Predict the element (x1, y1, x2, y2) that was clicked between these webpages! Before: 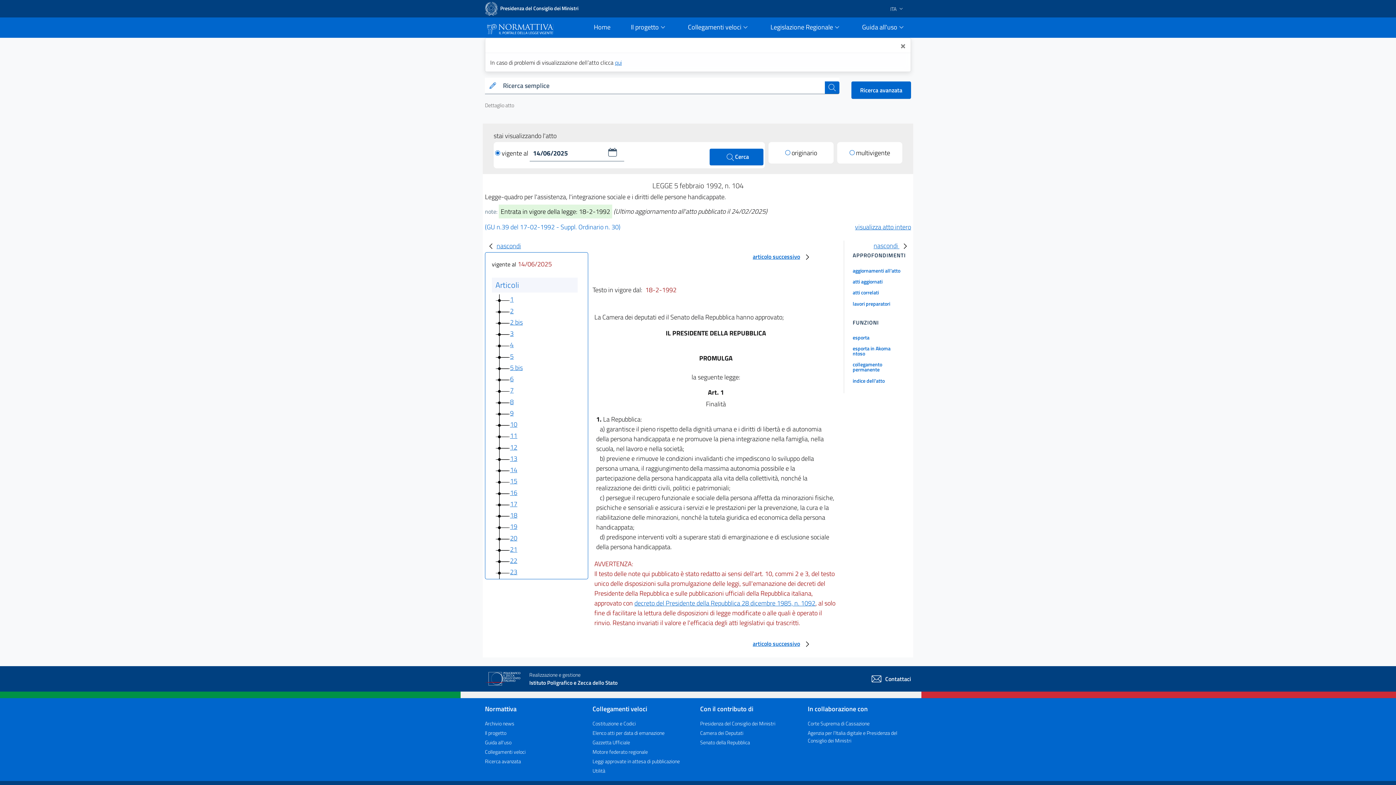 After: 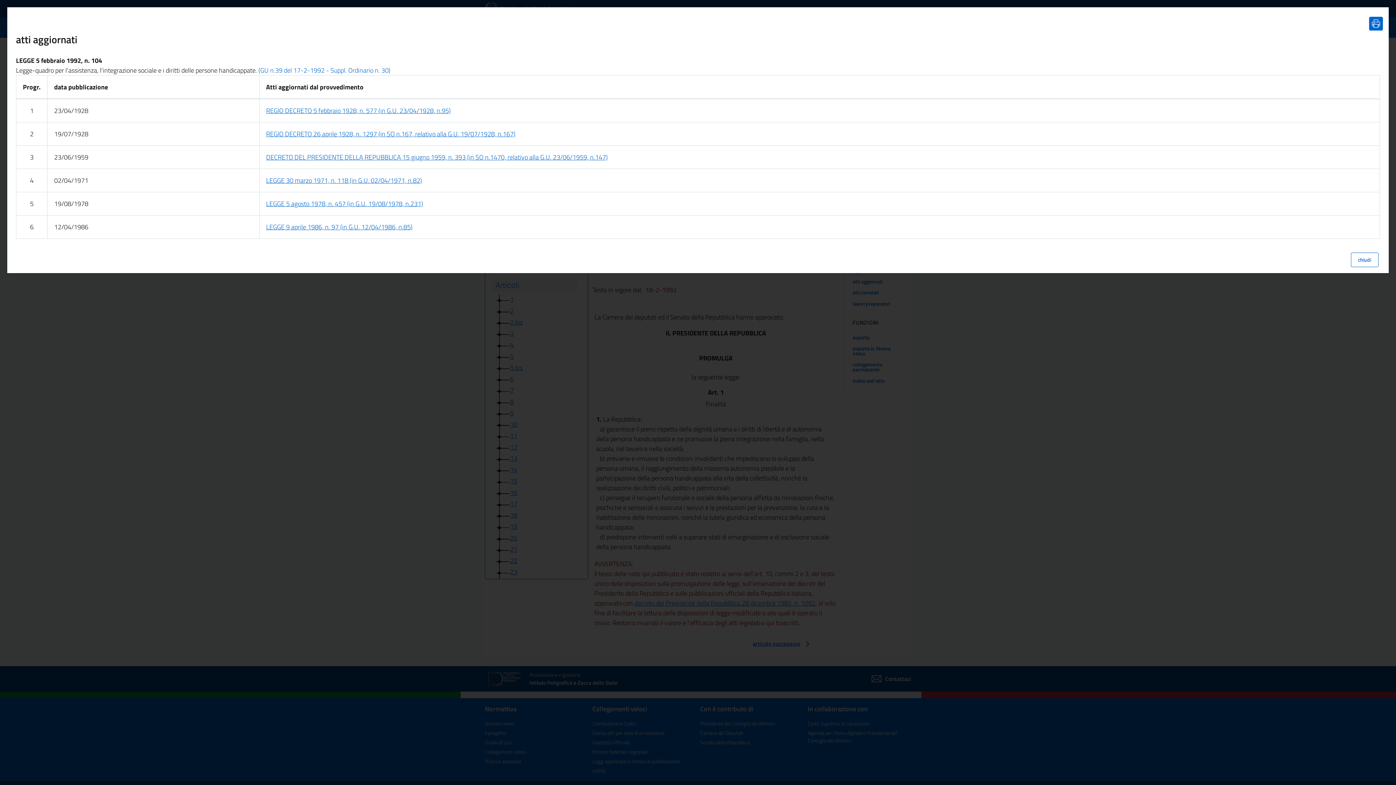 Action: bbox: (844, 275, 911, 286) label: atti aggiornati